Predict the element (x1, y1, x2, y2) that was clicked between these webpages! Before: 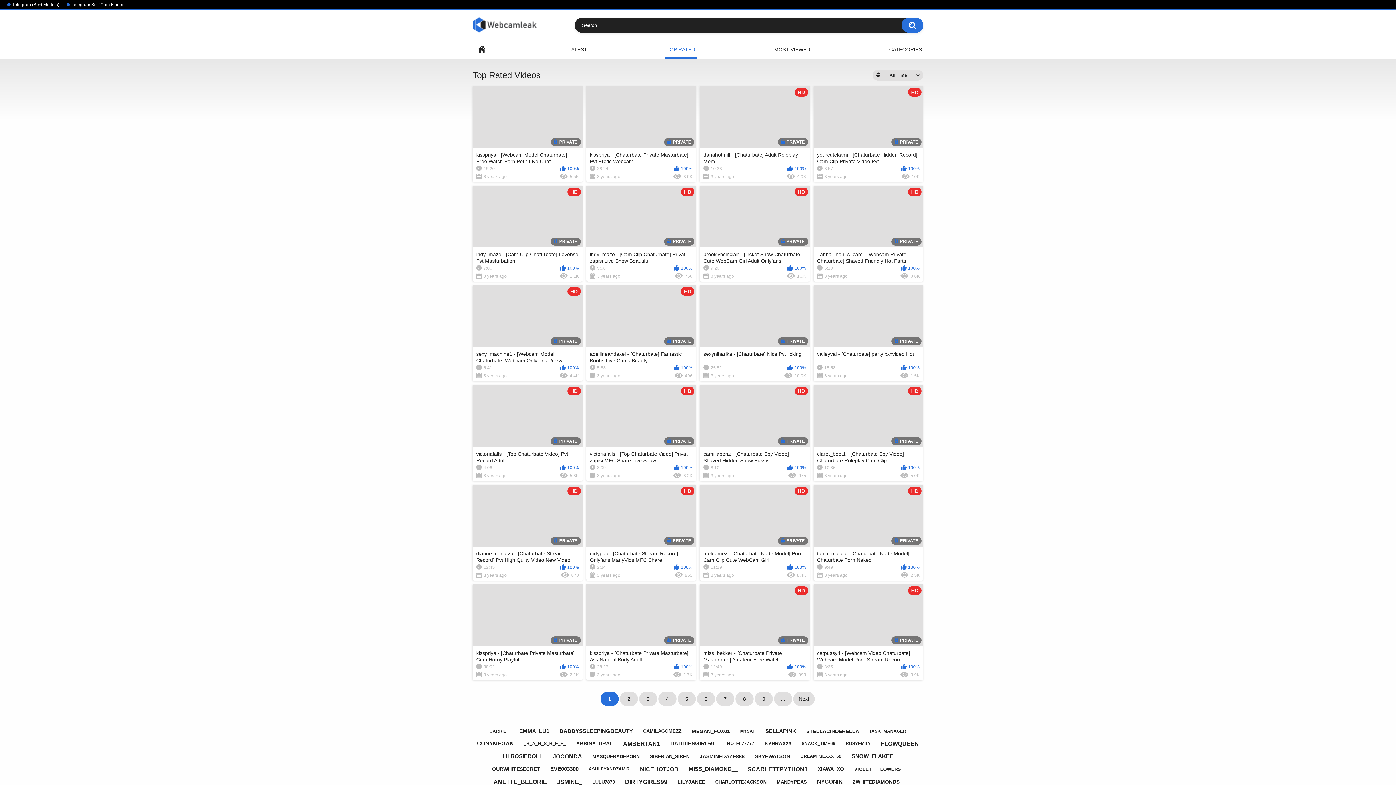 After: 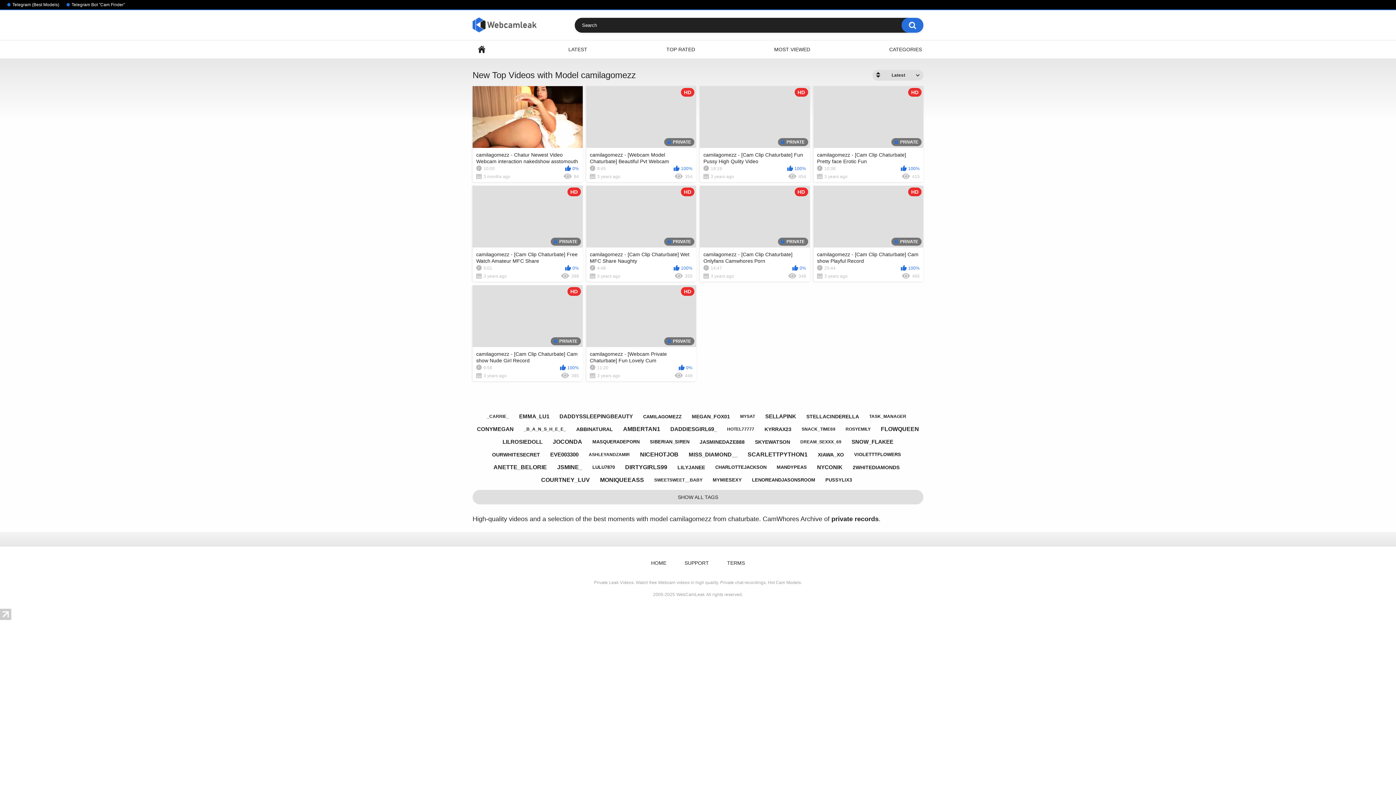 Action: label: CAMILAGOMEZZ bbox: (639, 725, 685, 737)